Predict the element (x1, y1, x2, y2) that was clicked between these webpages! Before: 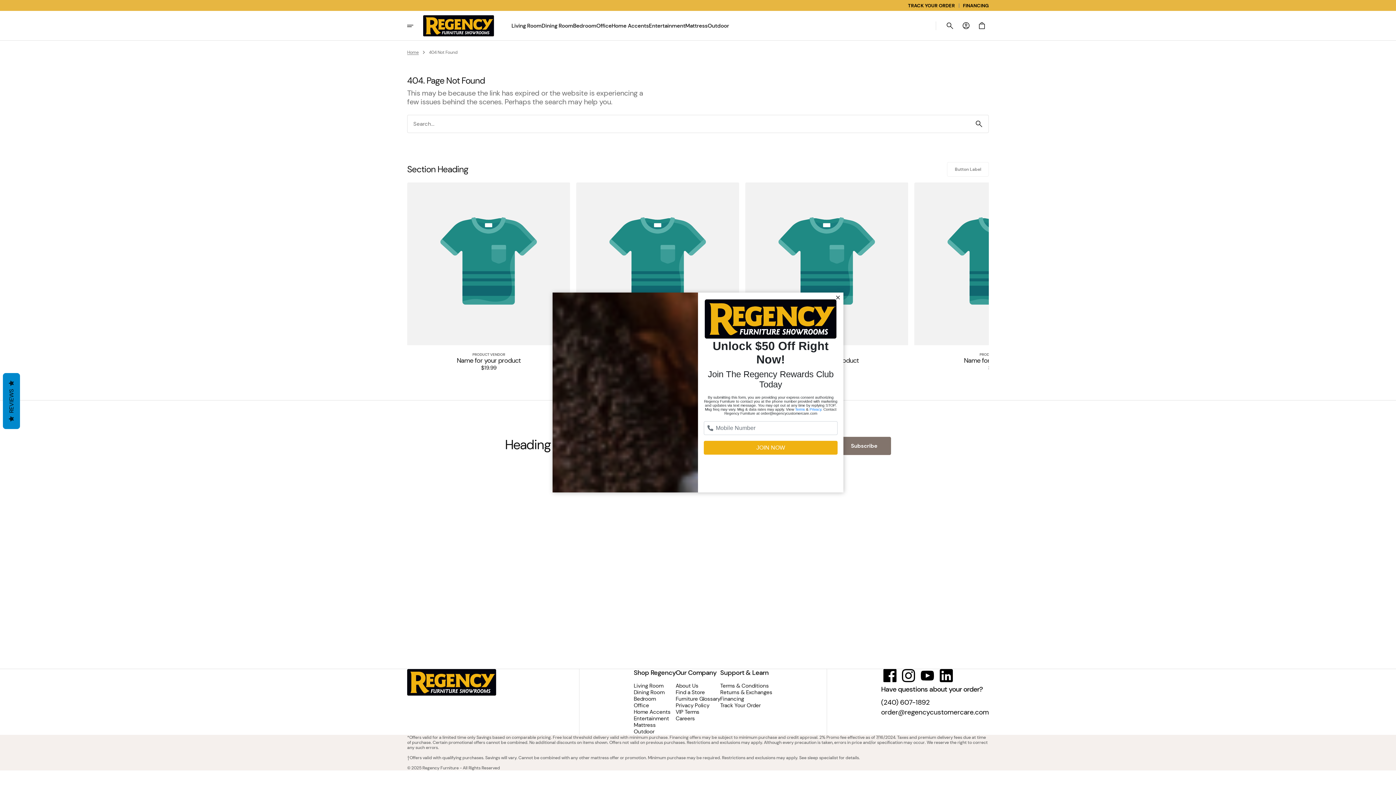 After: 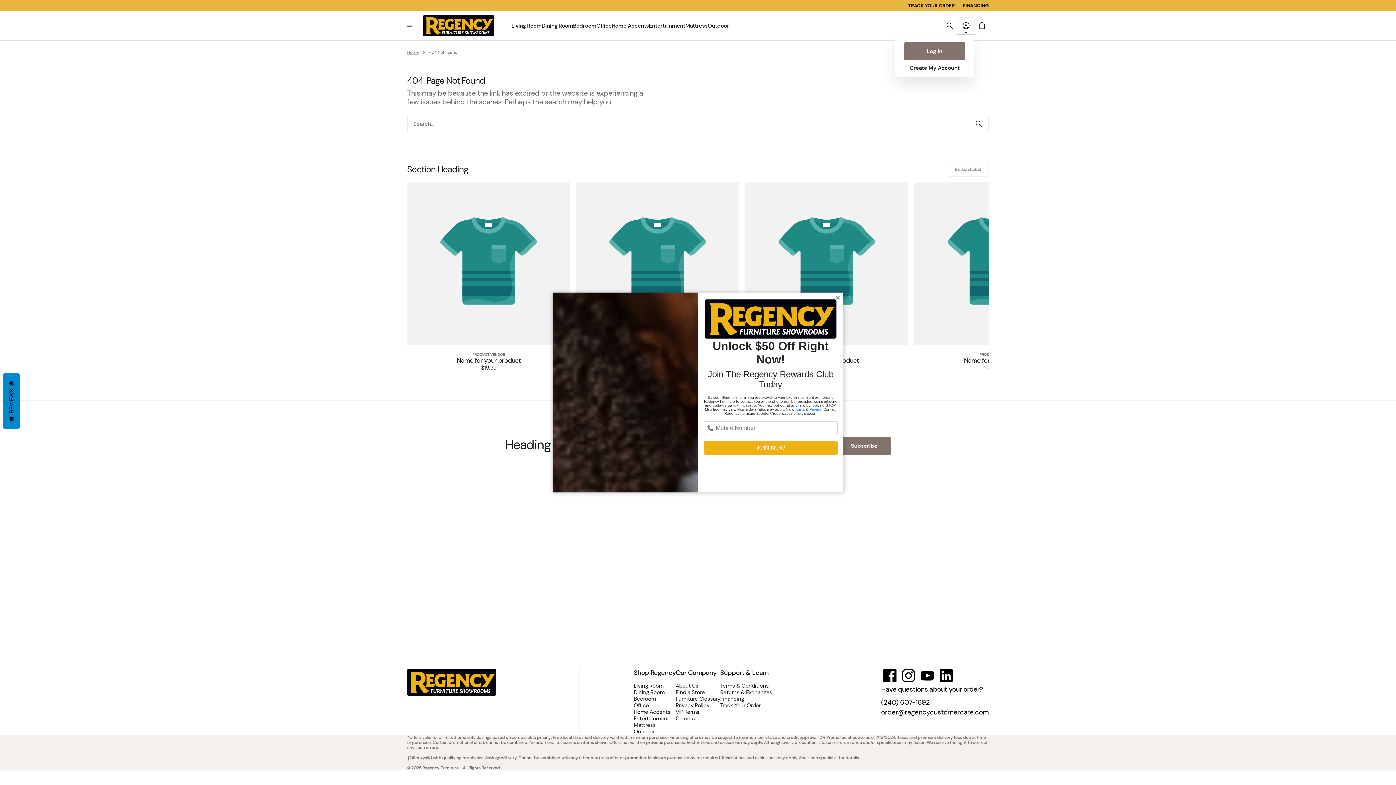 Action: bbox: (958, 17, 974, 33)